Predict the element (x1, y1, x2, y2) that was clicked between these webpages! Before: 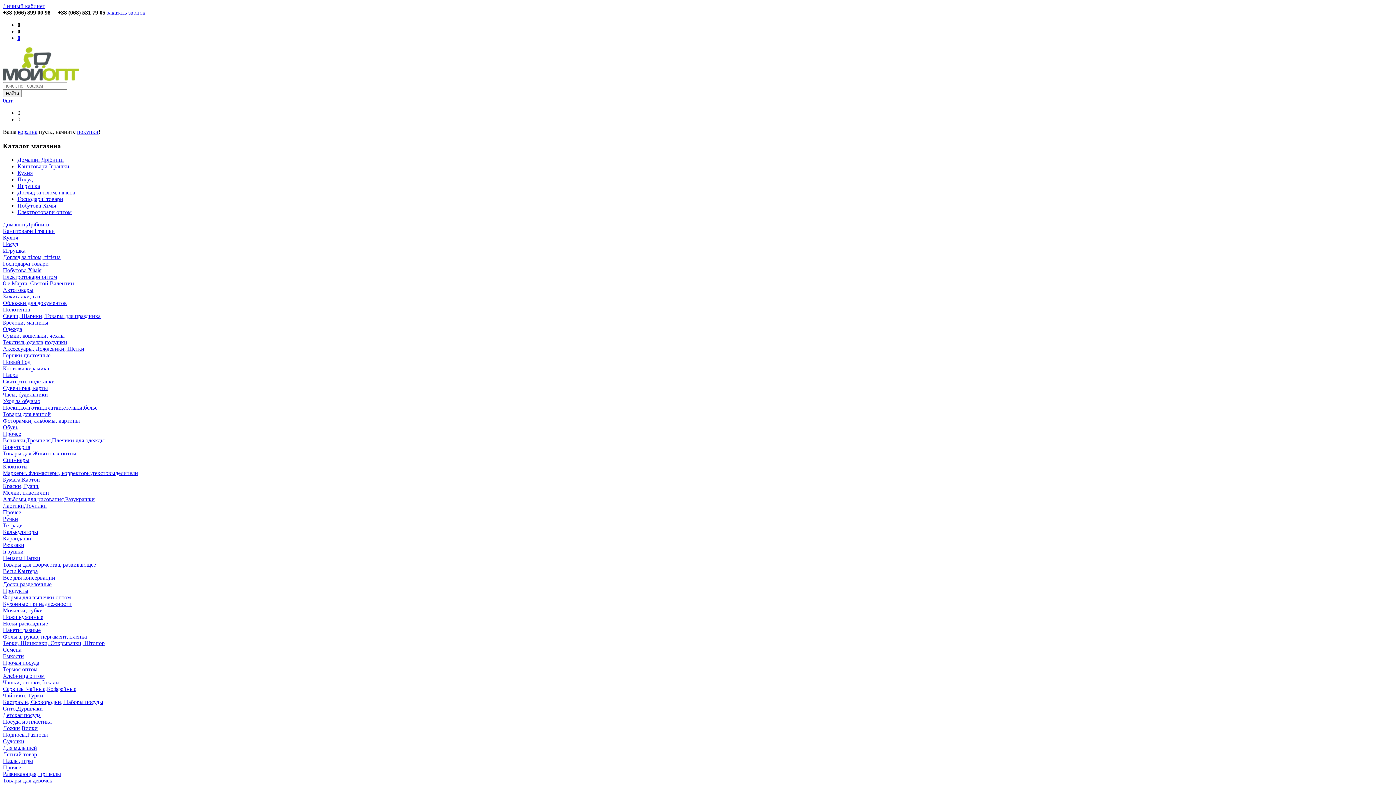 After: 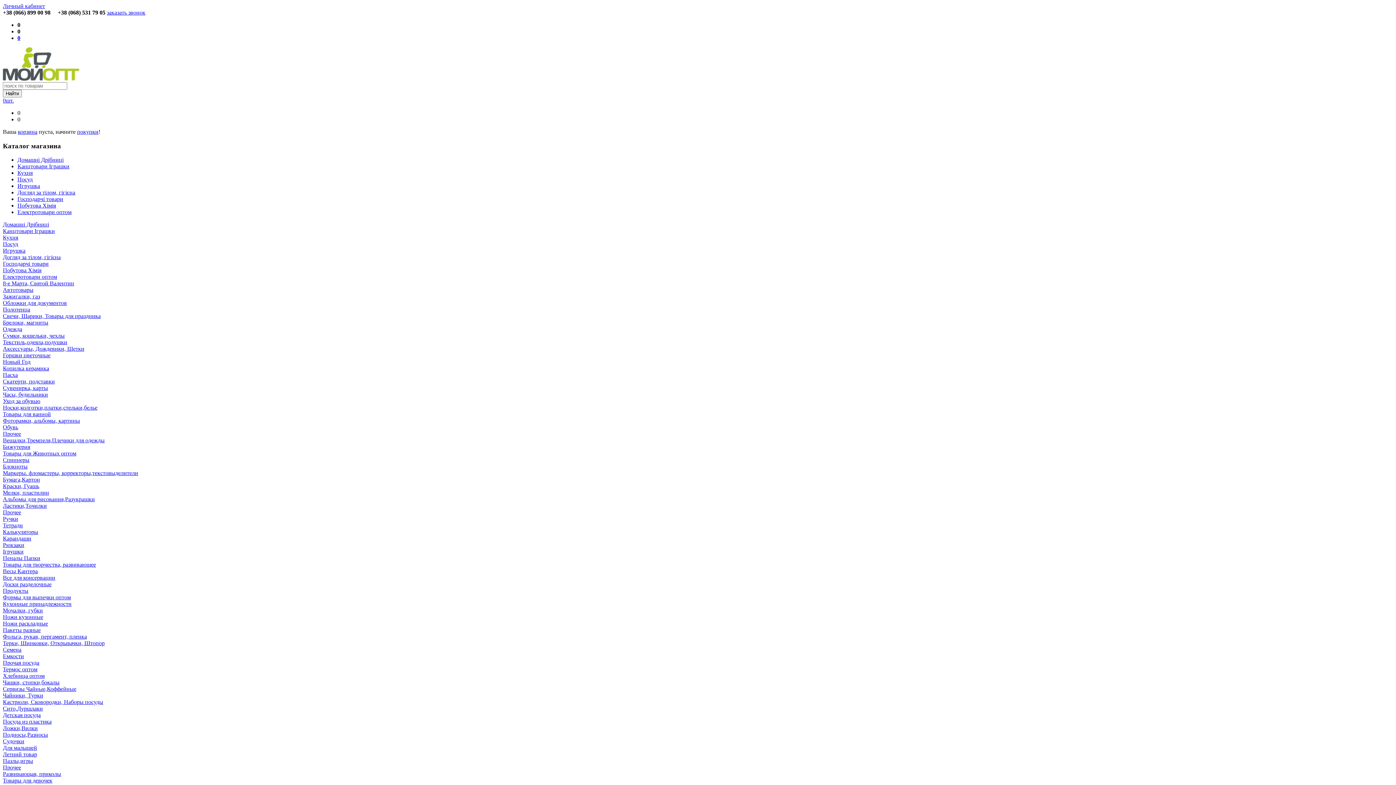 Action: label: Новый Год bbox: (2, 359, 30, 365)